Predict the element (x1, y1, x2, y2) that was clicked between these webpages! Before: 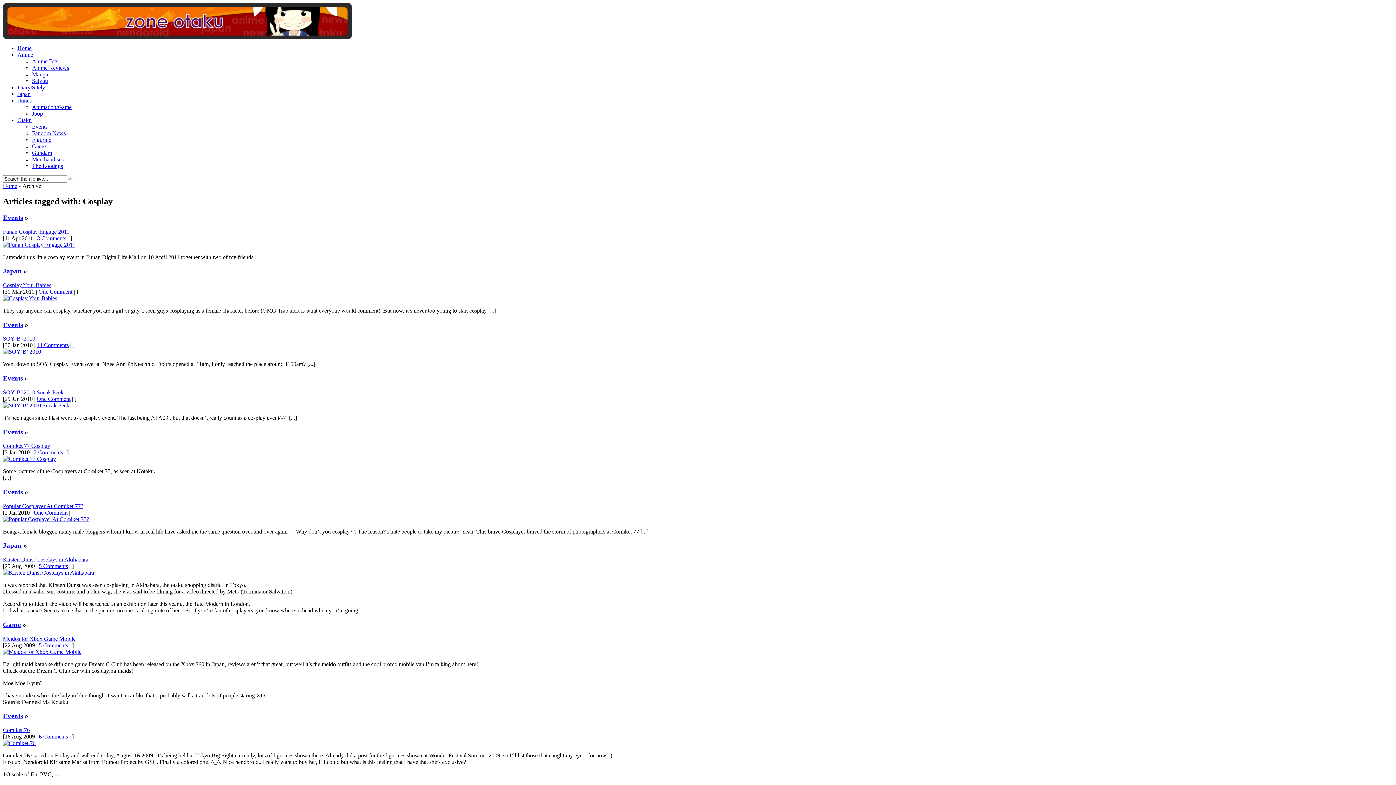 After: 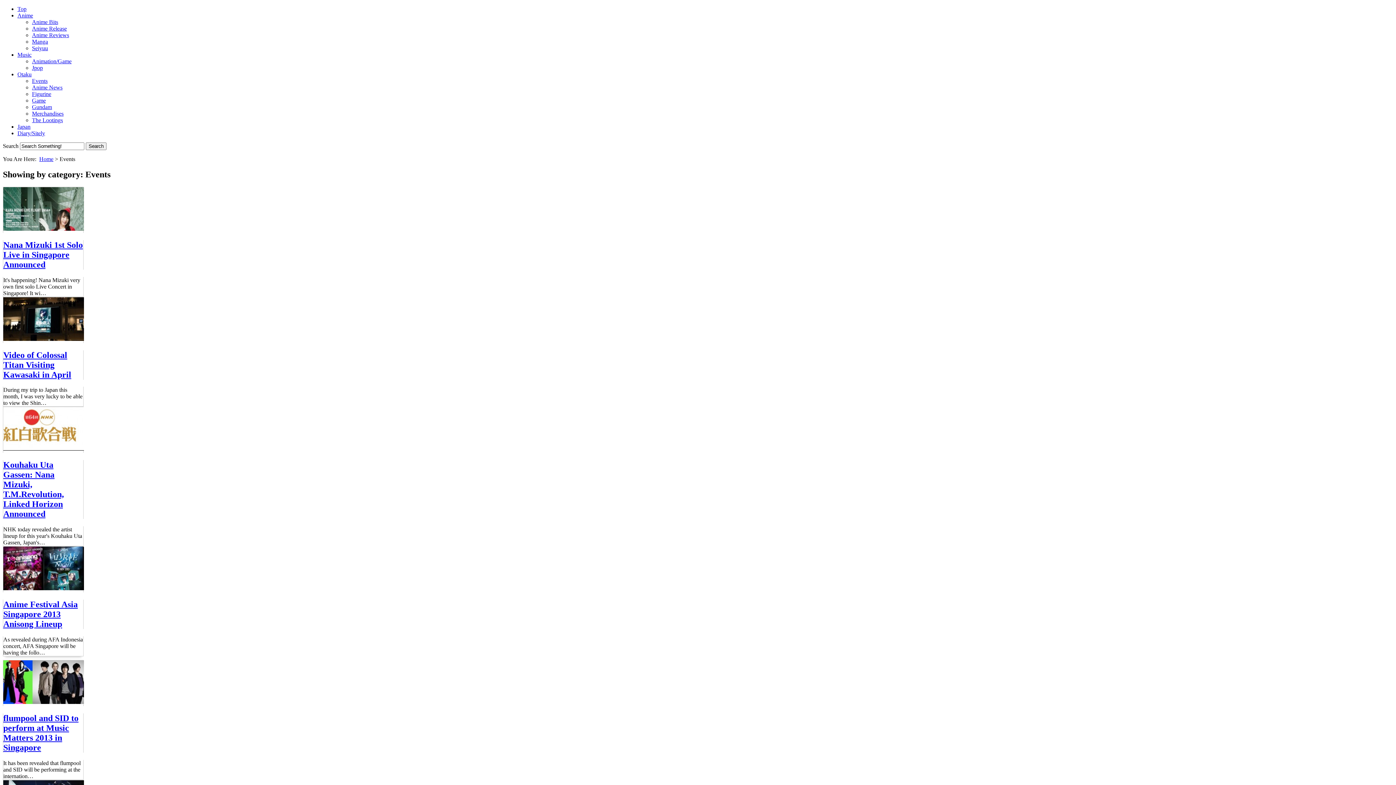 Action: bbox: (2, 488, 22, 496) label: Events